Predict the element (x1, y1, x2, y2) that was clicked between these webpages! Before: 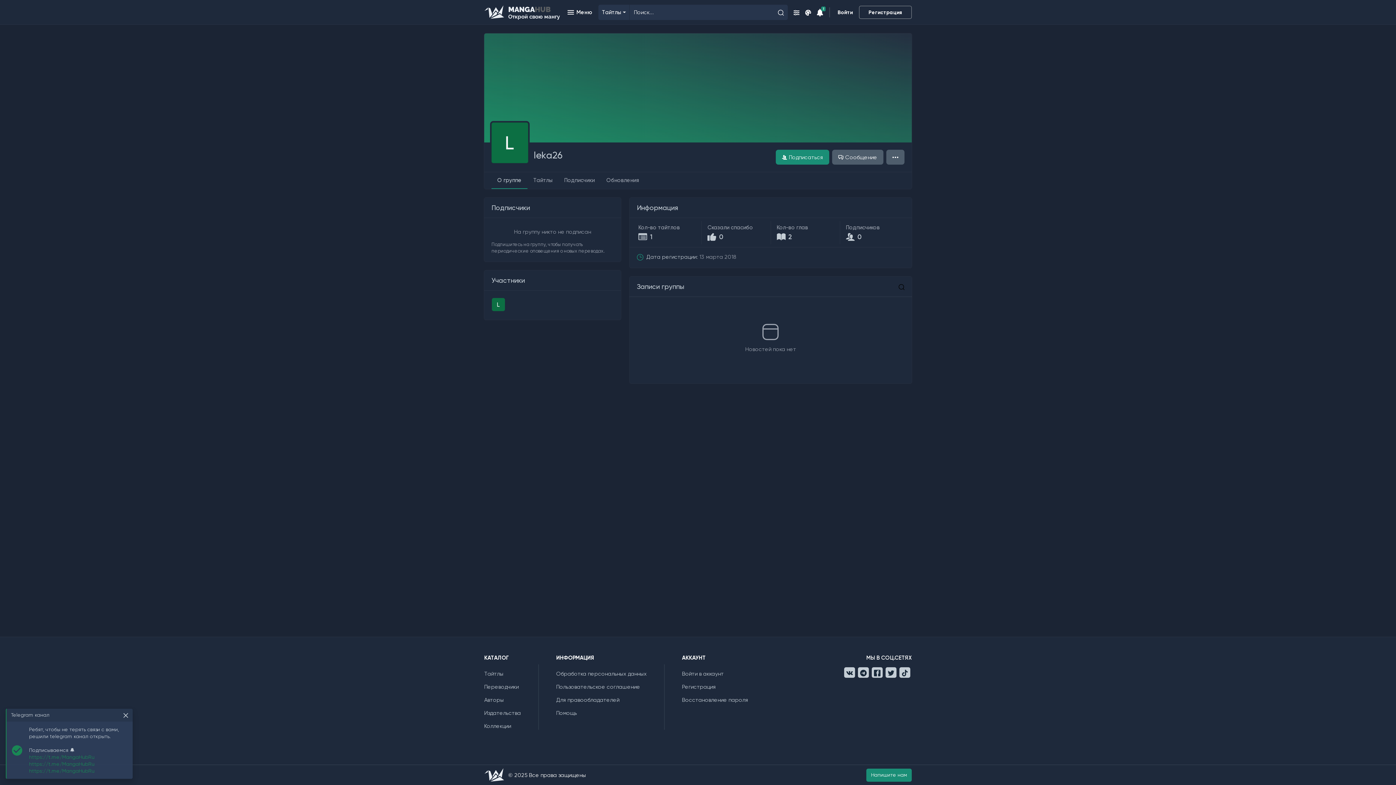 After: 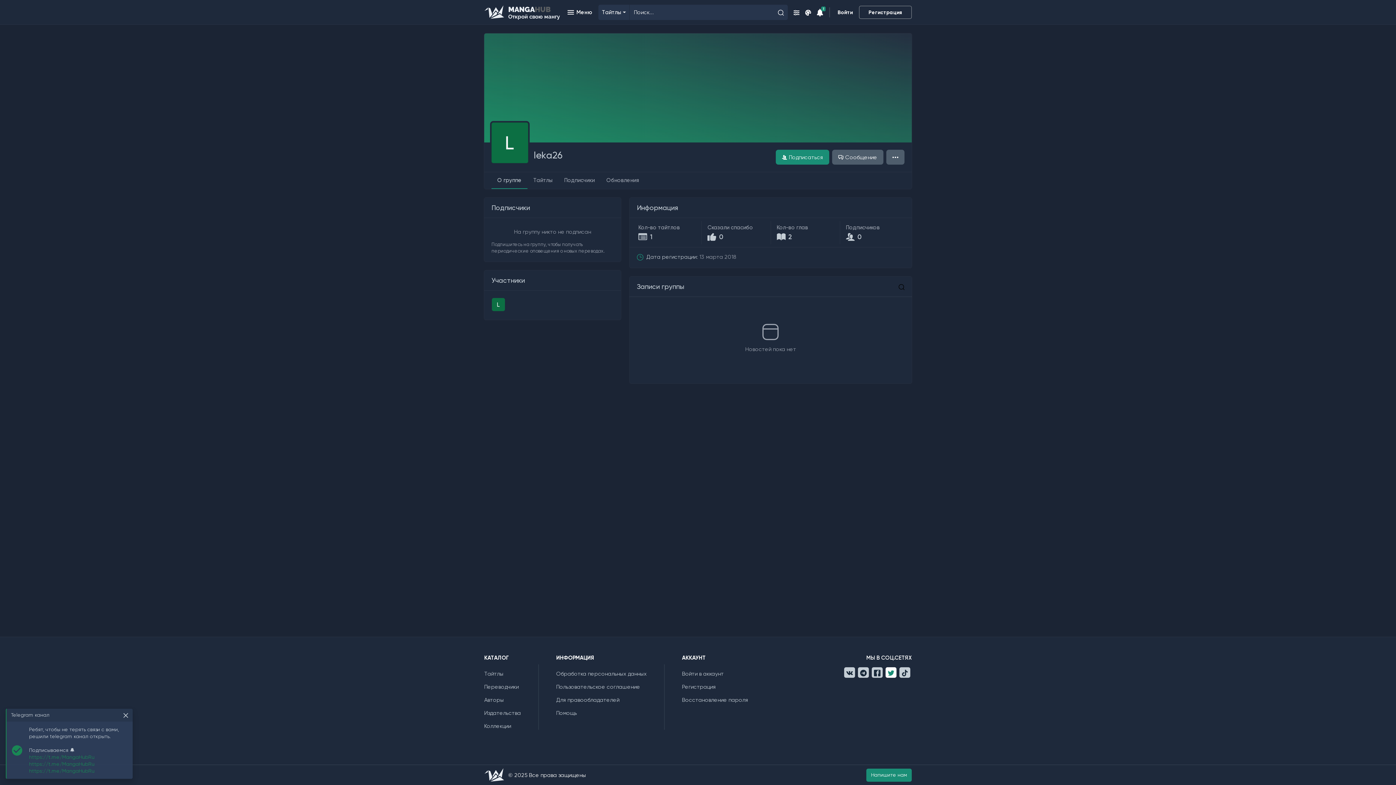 Action: bbox: (885, 667, 896, 678)